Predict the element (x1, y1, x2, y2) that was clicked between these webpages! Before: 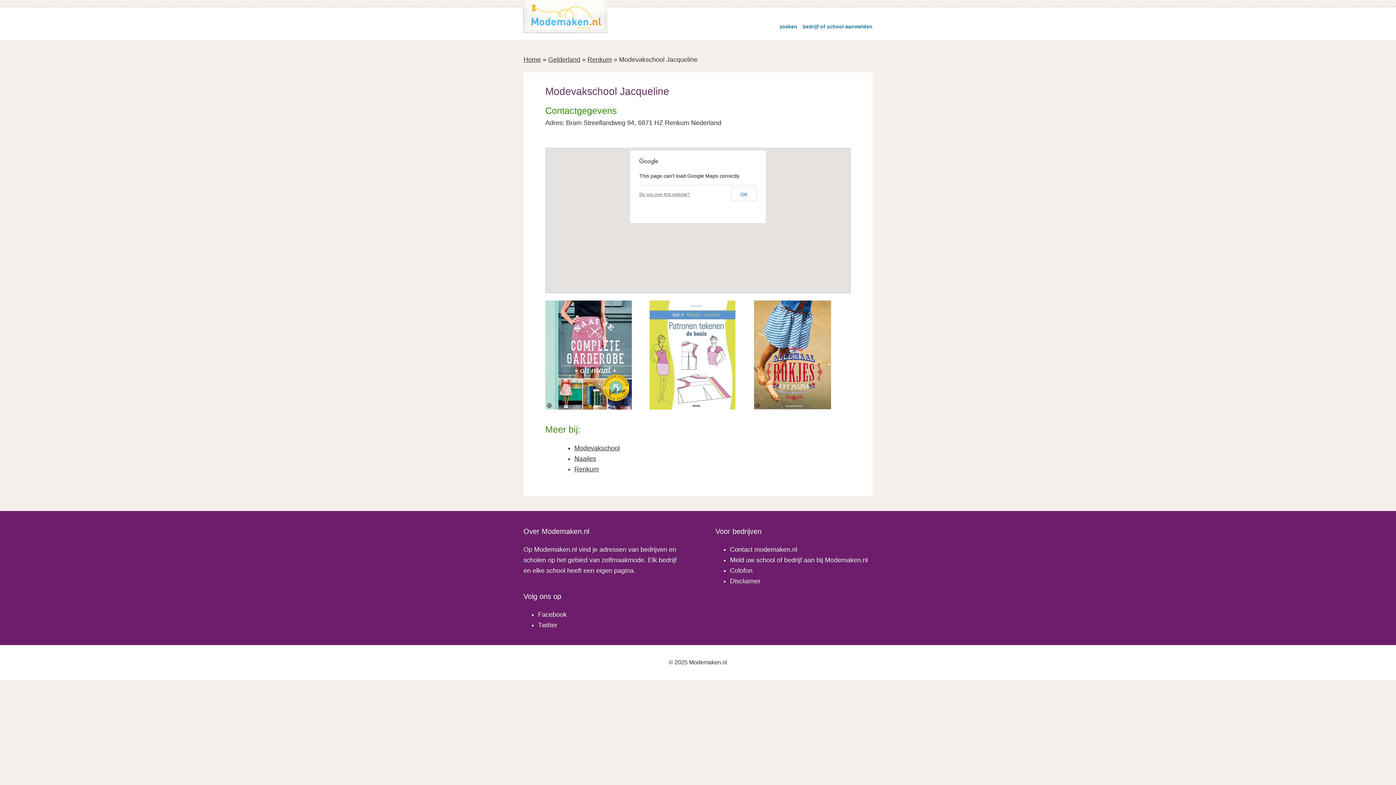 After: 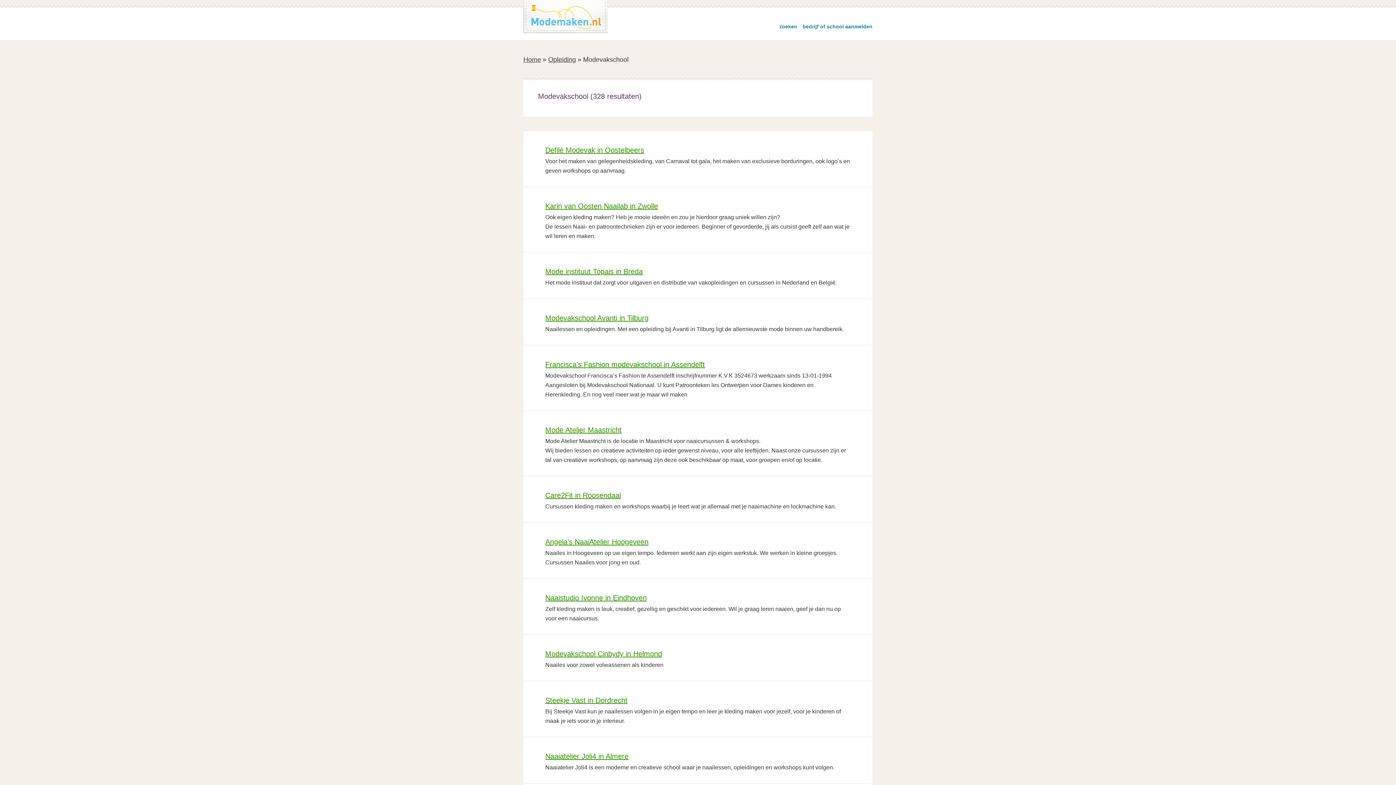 Action: label: Modevakschool bbox: (574, 444, 620, 452)